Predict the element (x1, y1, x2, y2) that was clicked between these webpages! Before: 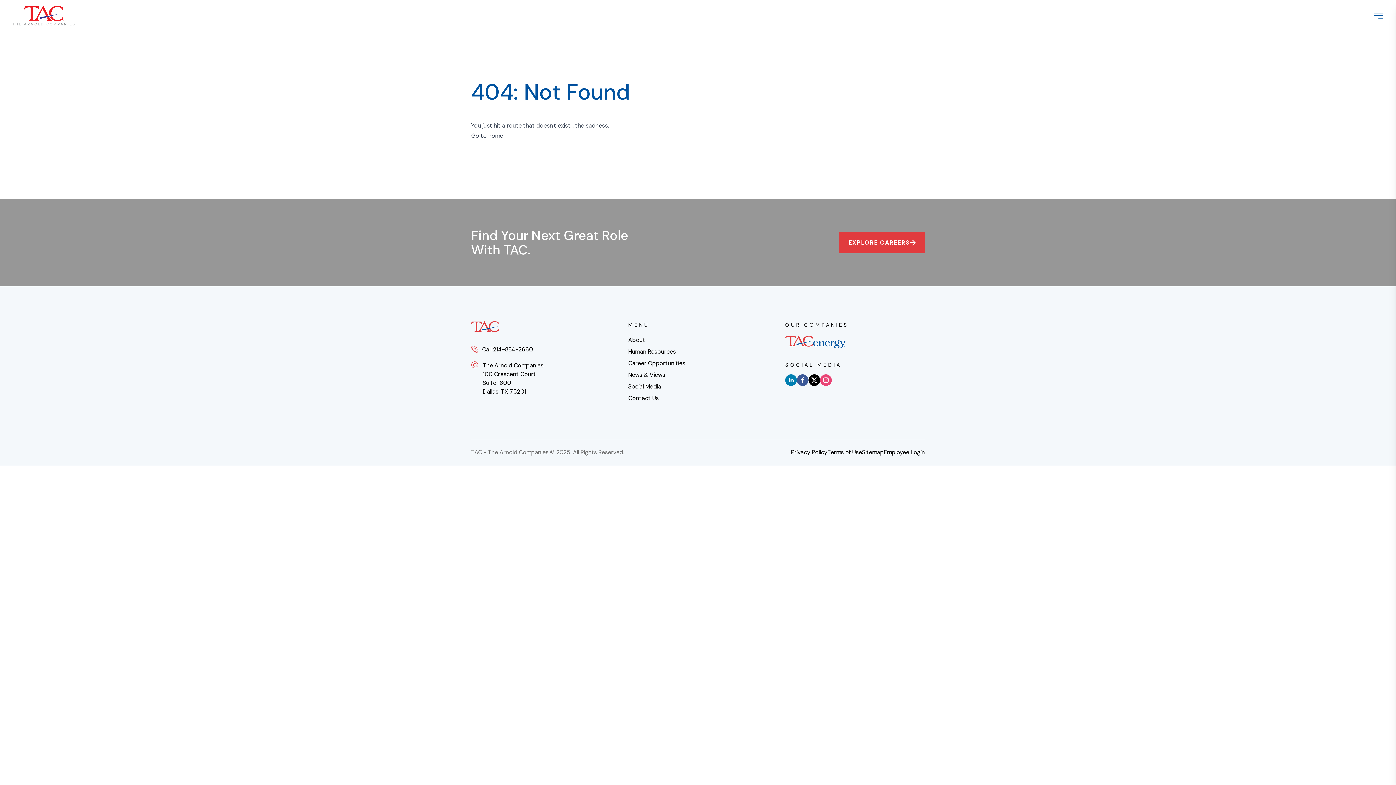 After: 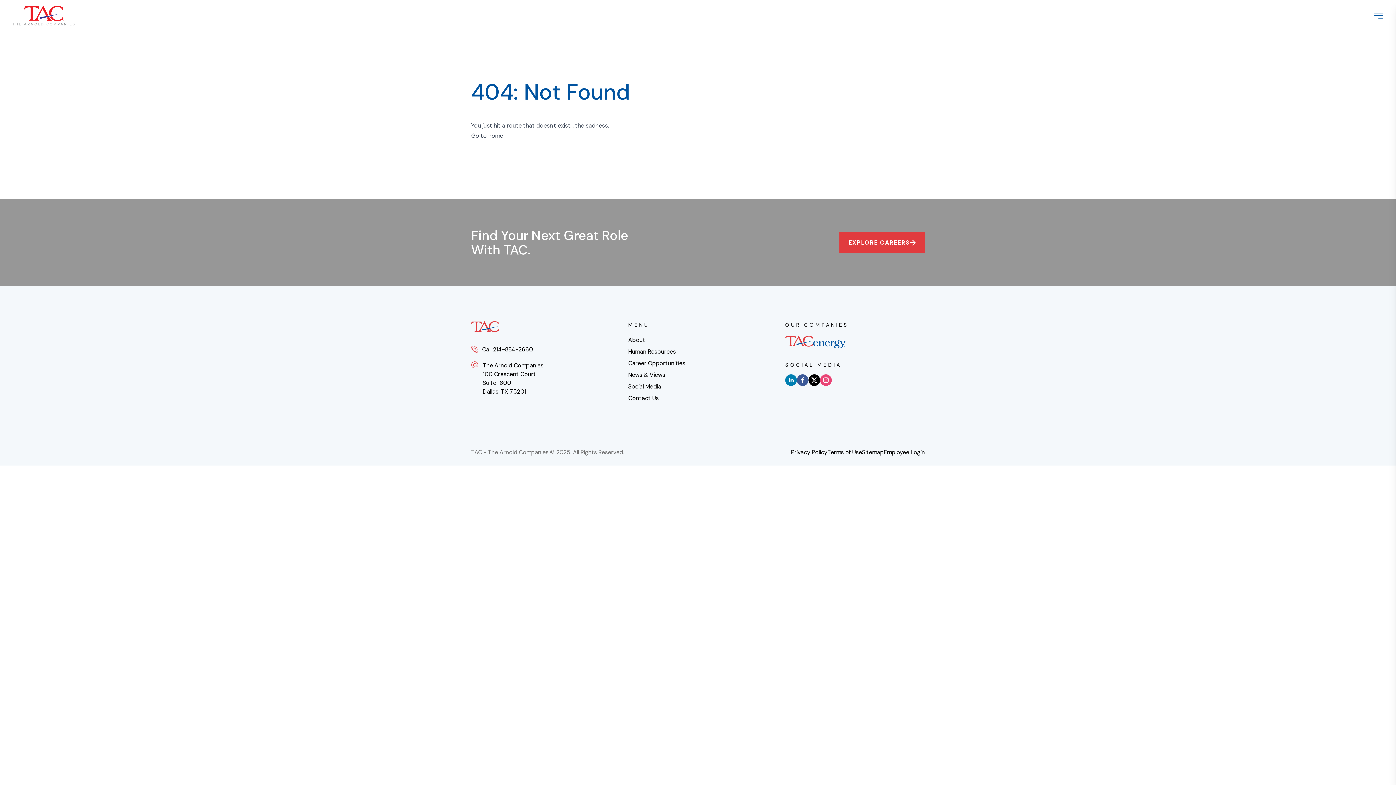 Action: bbox: (785, 334, 846, 349)